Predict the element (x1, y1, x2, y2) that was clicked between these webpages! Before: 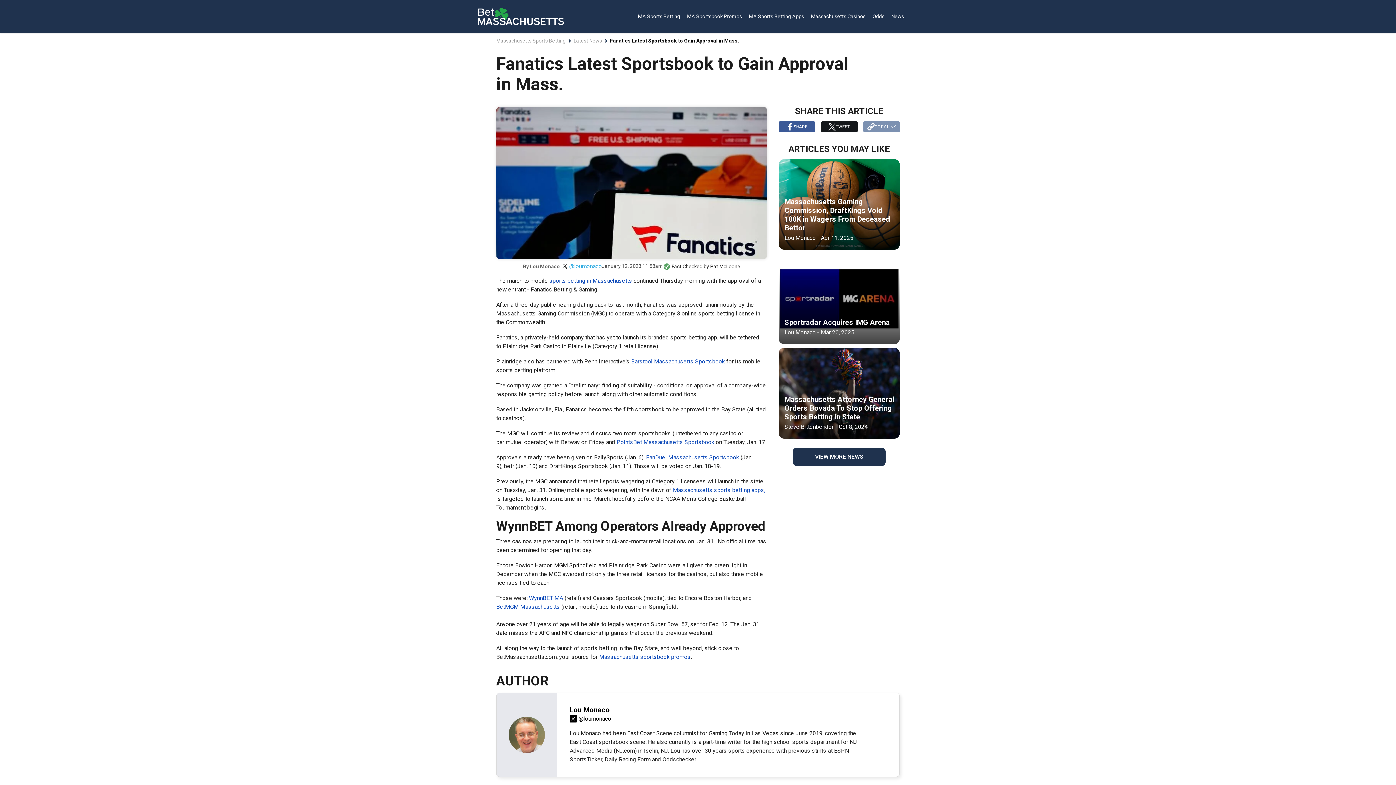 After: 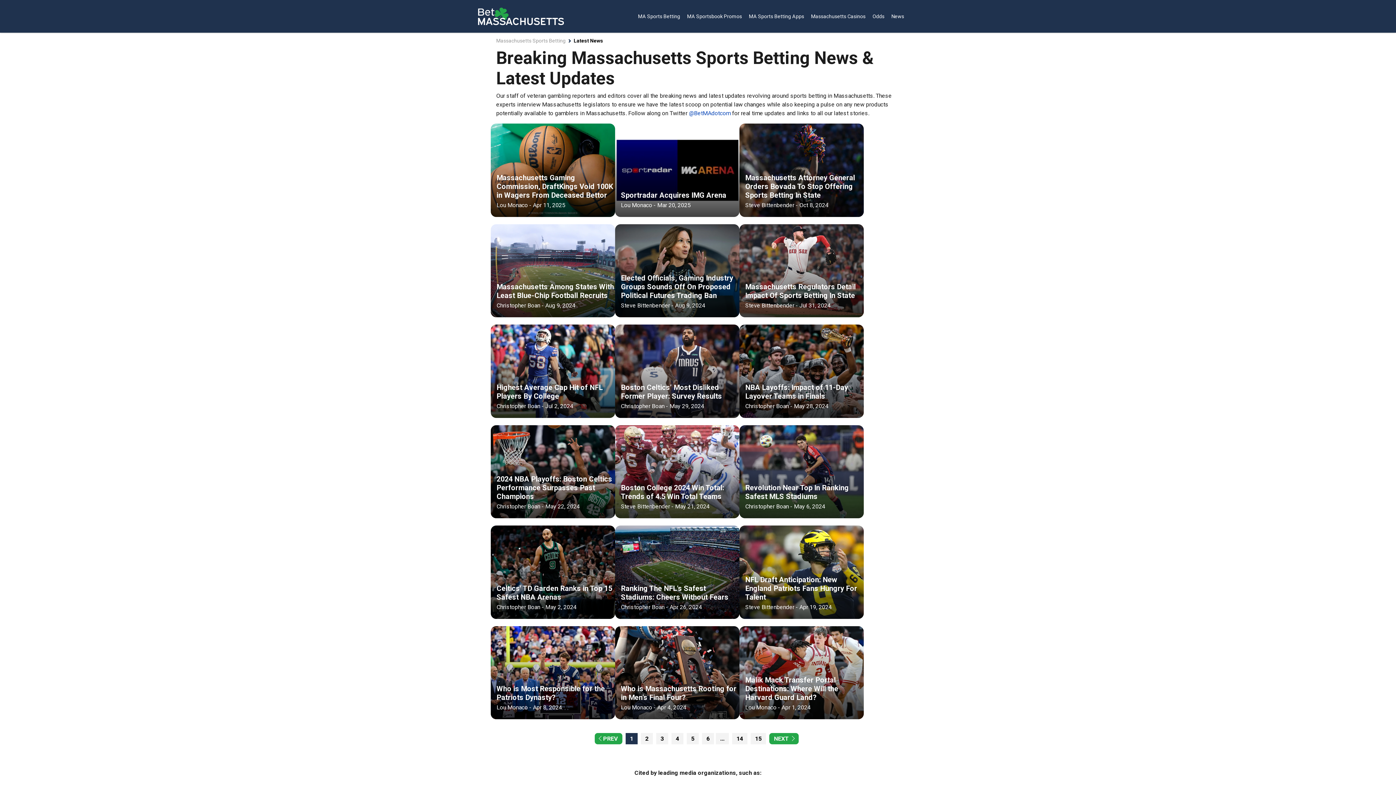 Action: bbox: (573, 37, 602, 43) label: Latest News